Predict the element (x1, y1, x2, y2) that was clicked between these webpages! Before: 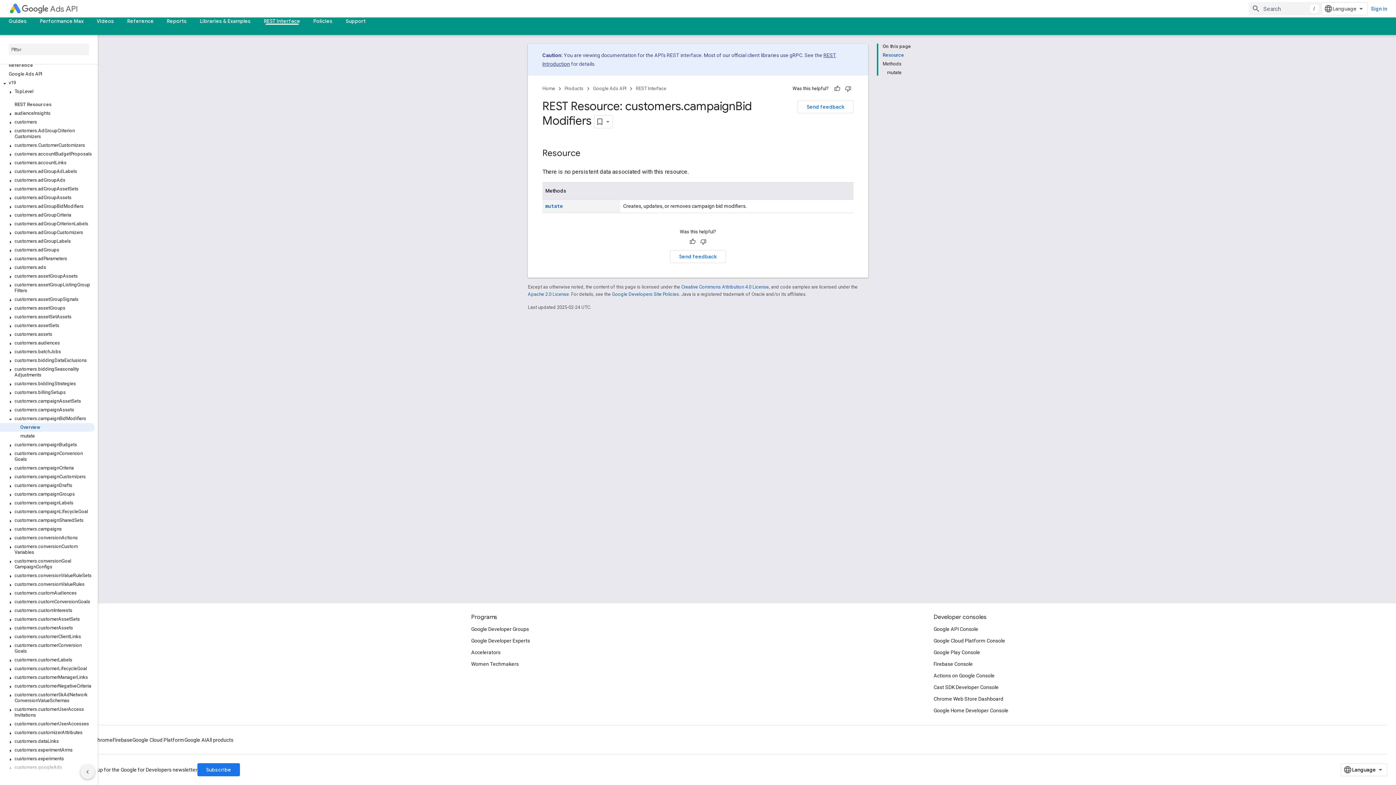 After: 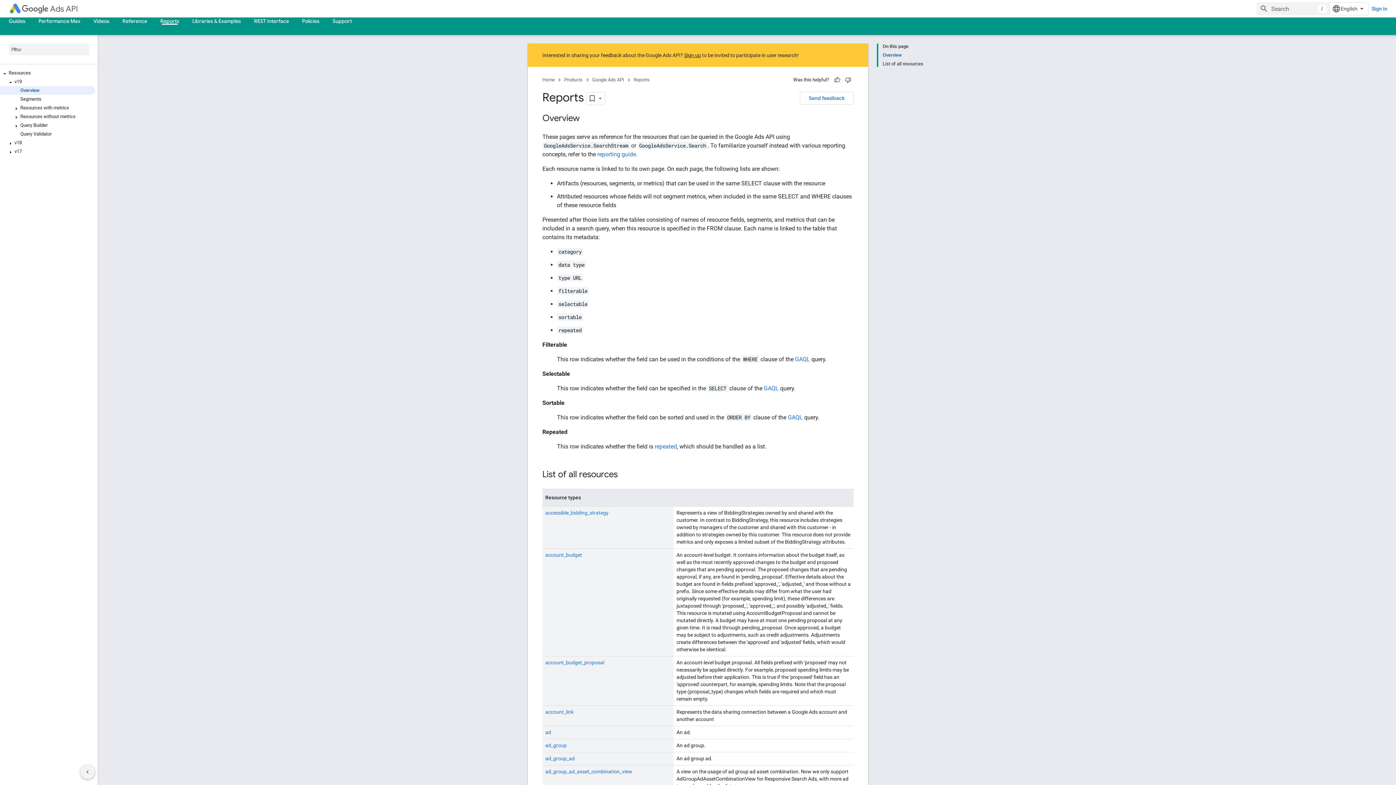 Action: label: Reports bbox: (160, 17, 193, 24)